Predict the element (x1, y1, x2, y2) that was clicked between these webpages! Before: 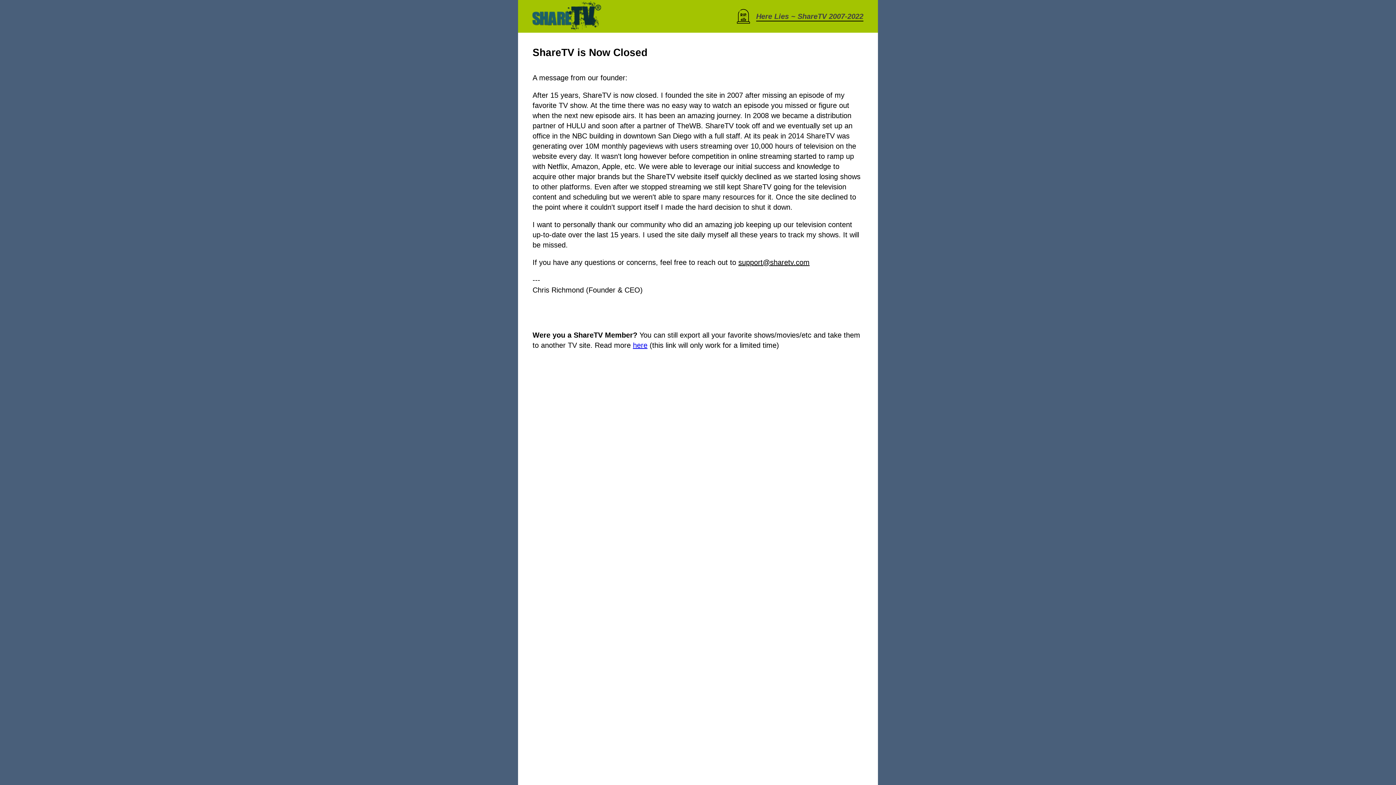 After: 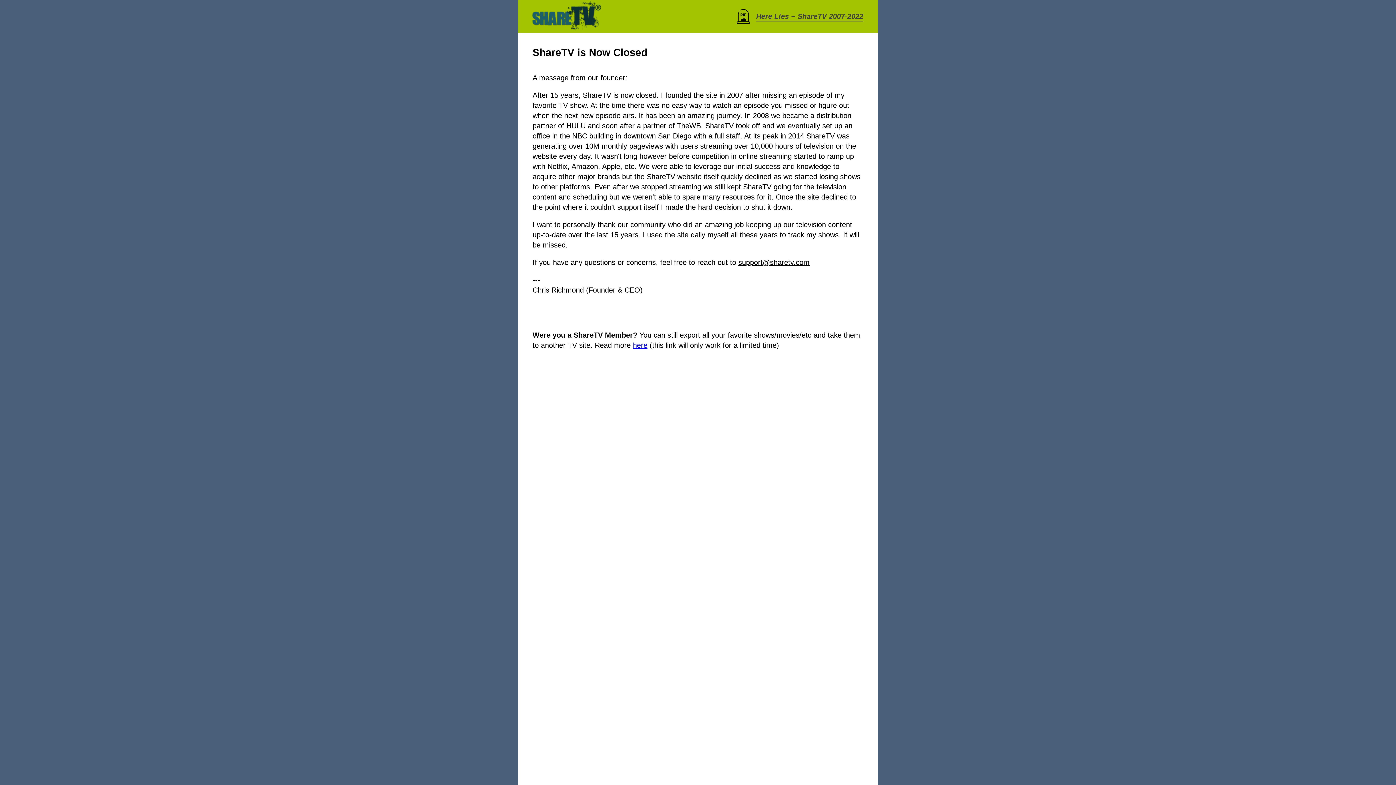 Action: bbox: (738, 258, 809, 266) label: support@sharetv.com